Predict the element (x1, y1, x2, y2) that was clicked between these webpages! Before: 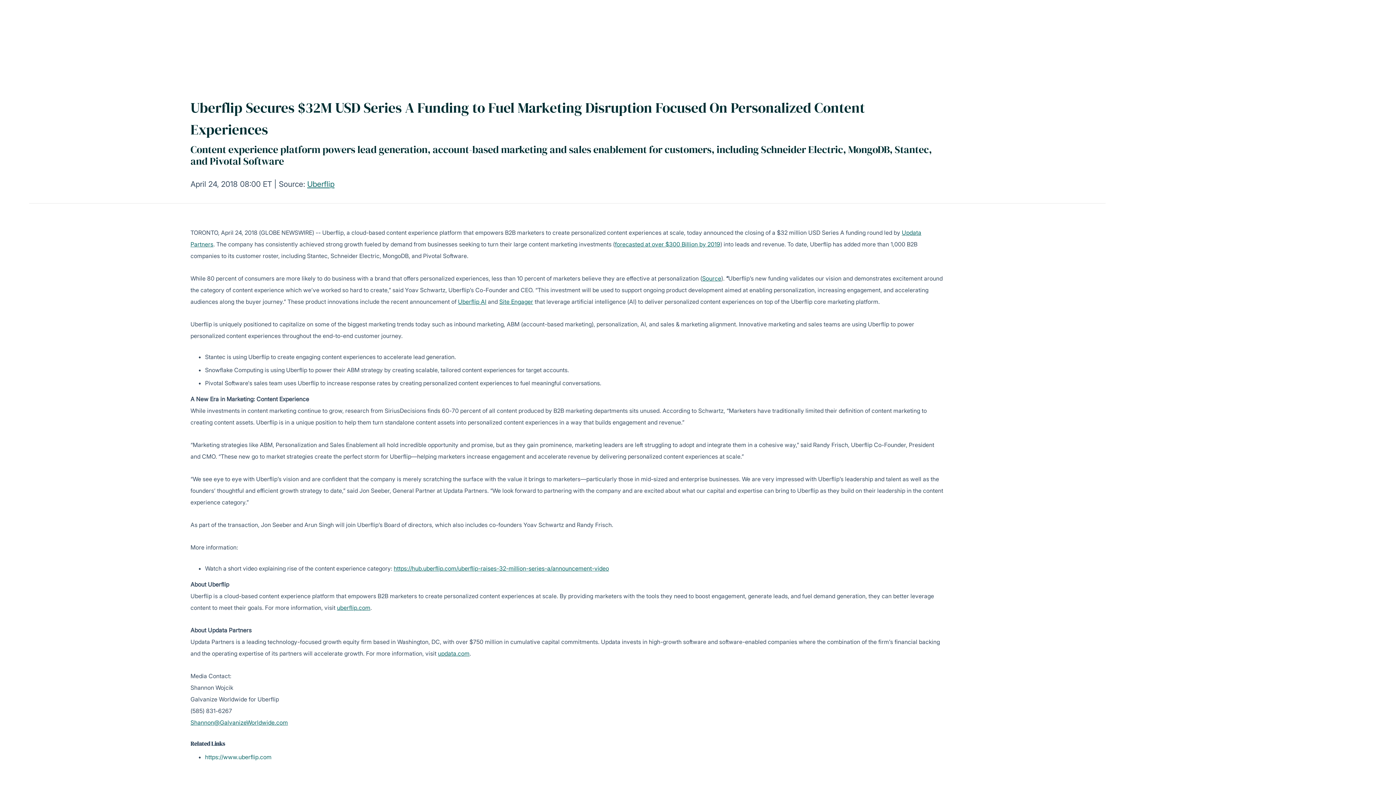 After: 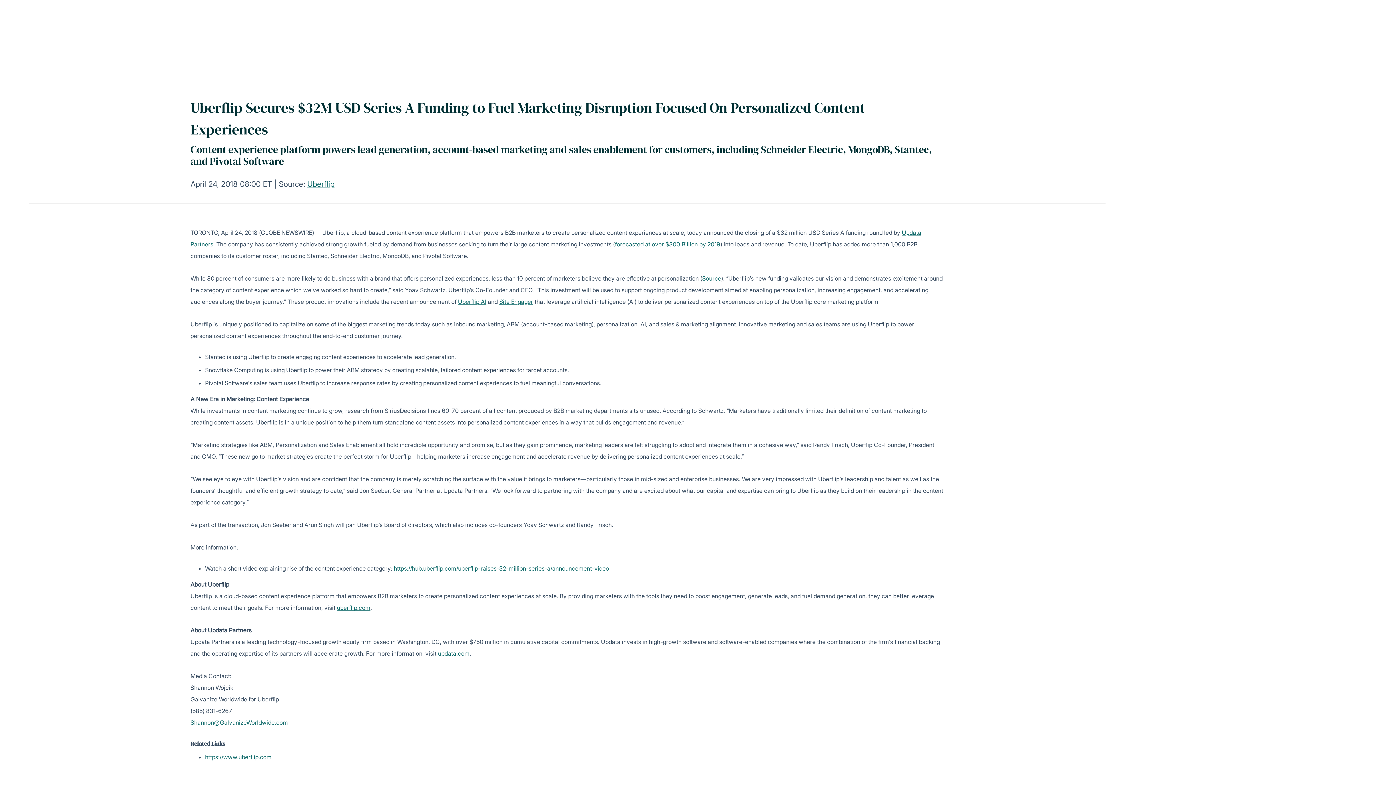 Action: label: Shannon@GalvanizeWorldwide.com bbox: (190, 719, 288, 726)